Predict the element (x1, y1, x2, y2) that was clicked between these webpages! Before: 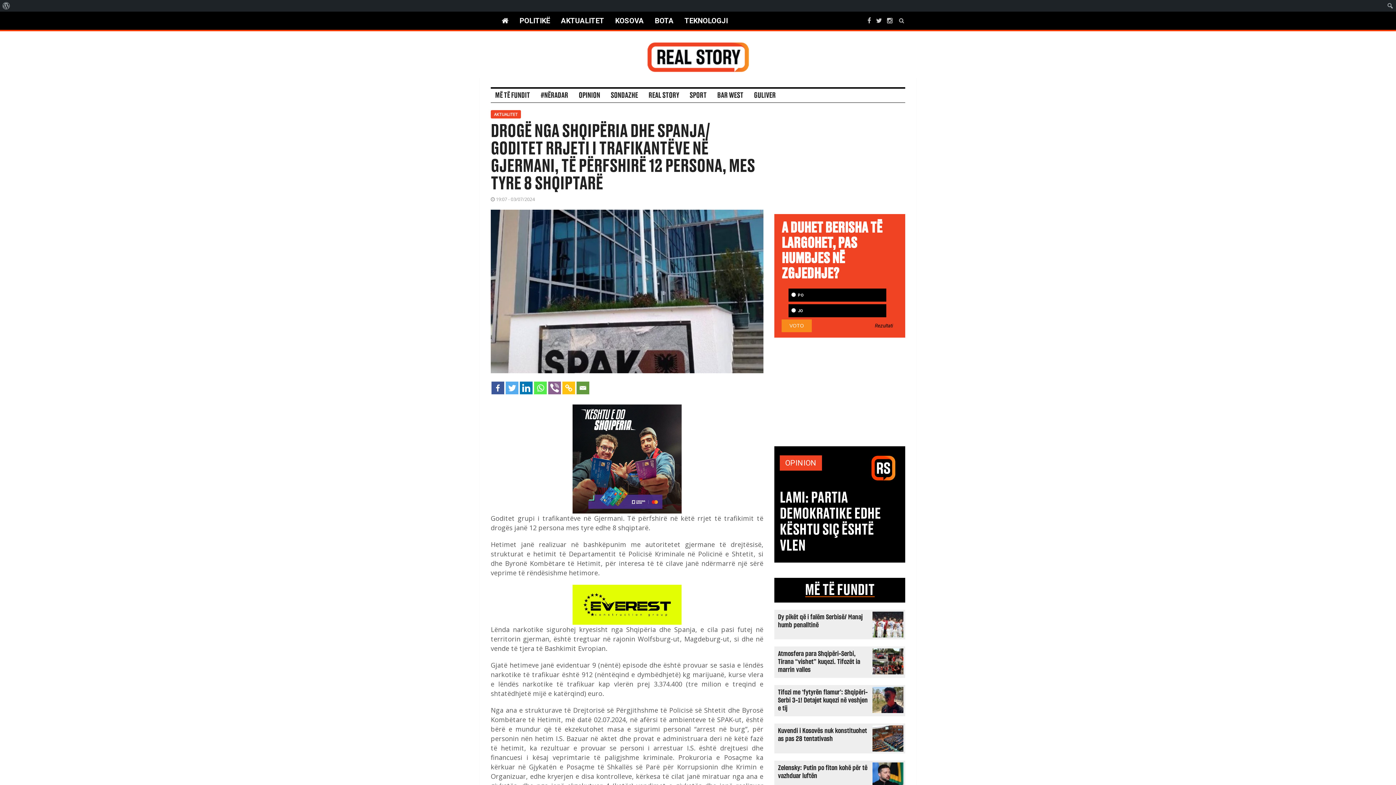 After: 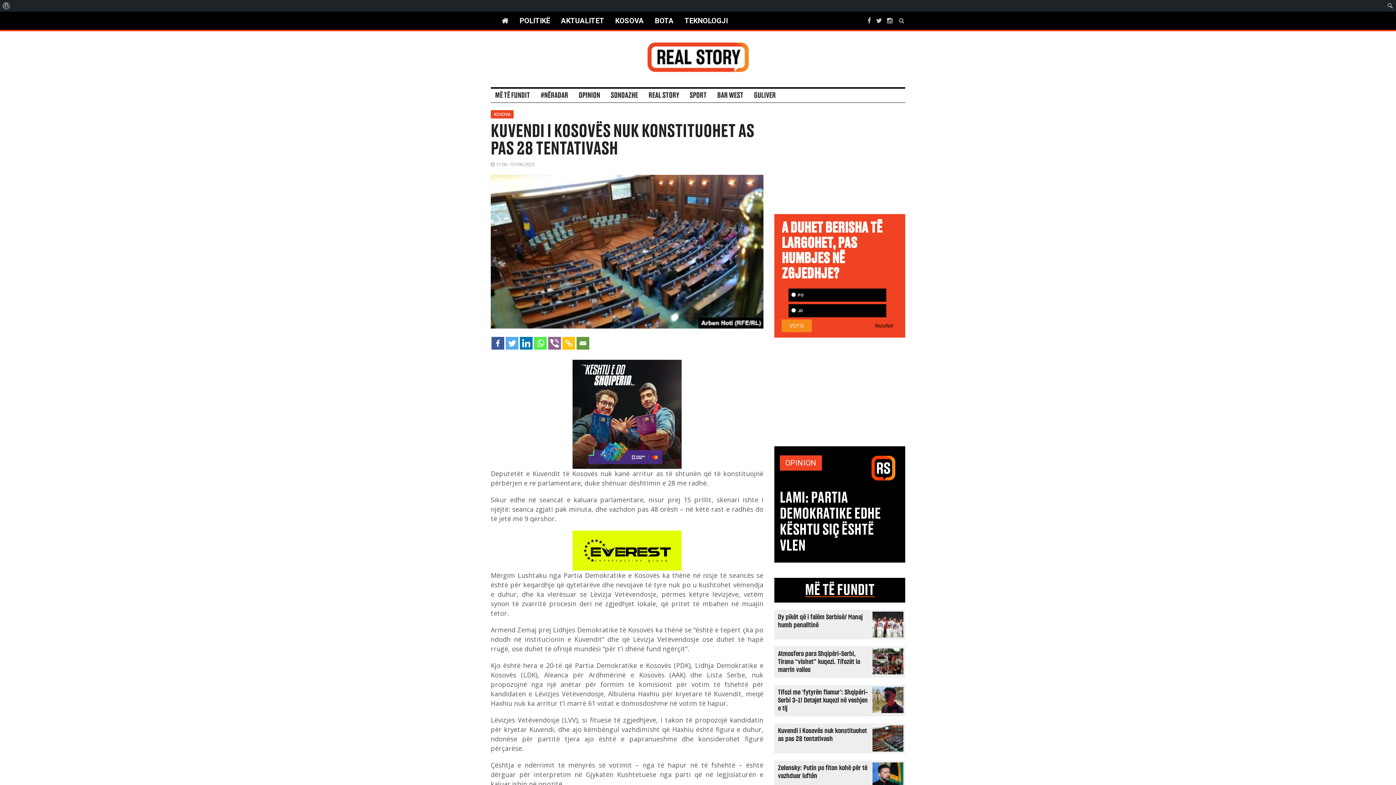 Action: bbox: (774, 724, 905, 747) label: Kuvendi i Kosovës nuk konstituohet as pas 28 tentativash